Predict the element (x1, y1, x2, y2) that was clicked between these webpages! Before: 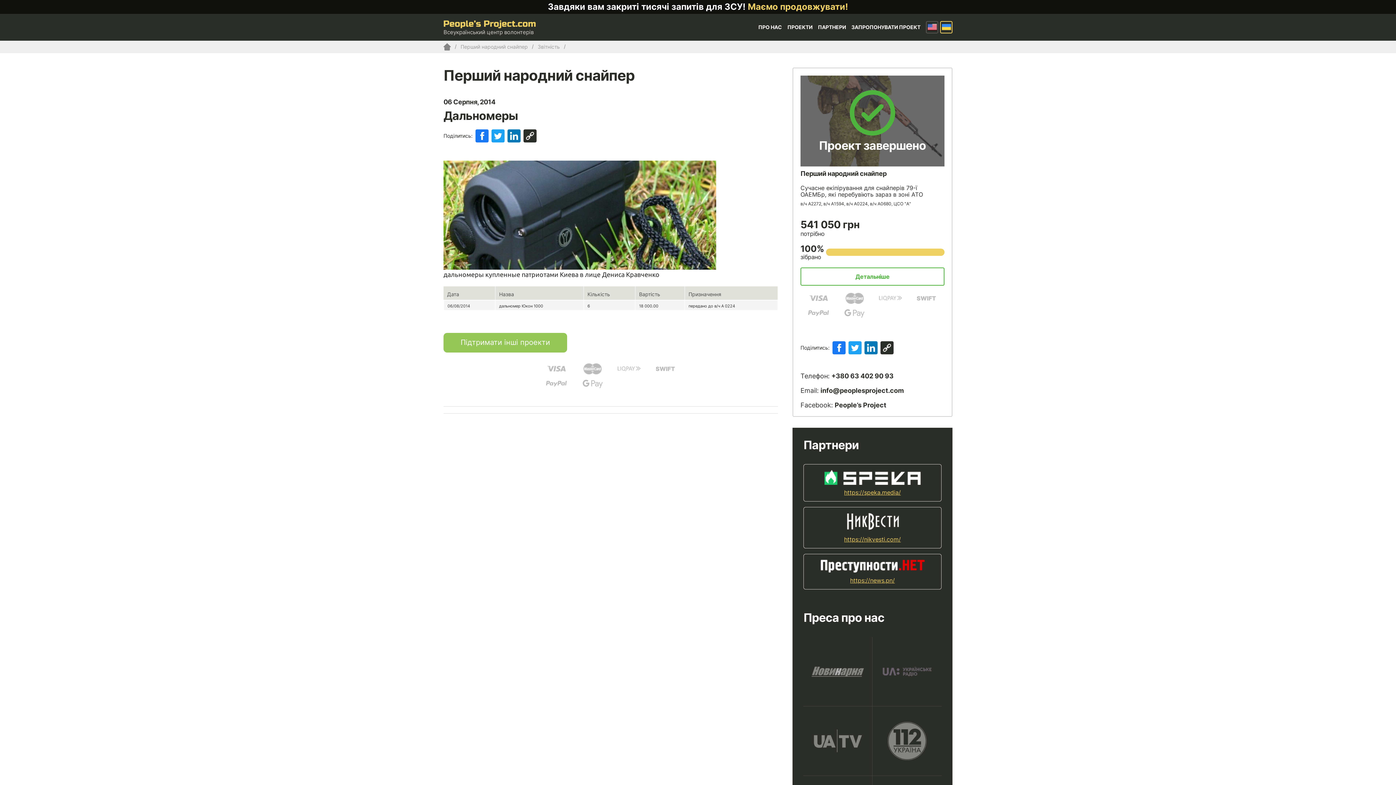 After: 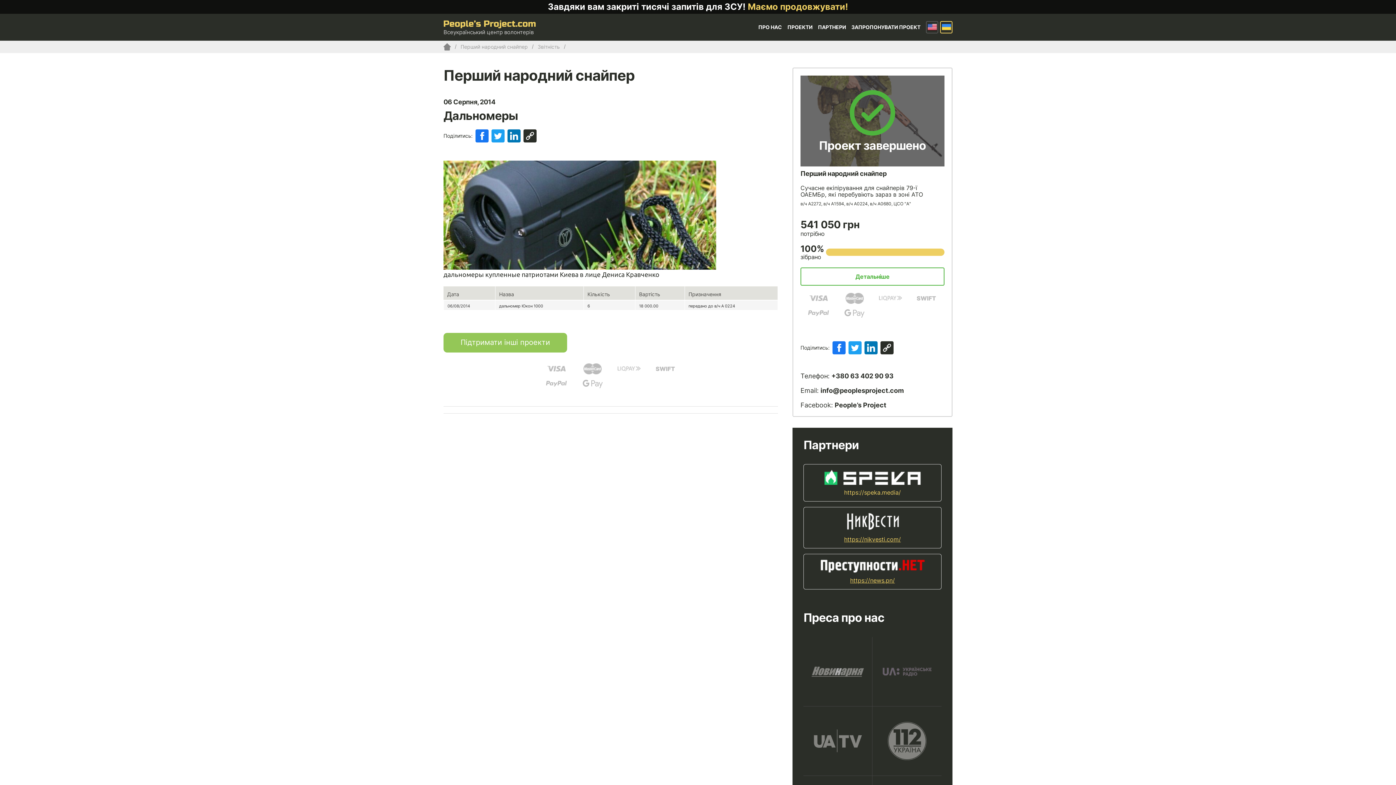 Action: label: https://speka.media/ bbox: (844, 488, 901, 496)